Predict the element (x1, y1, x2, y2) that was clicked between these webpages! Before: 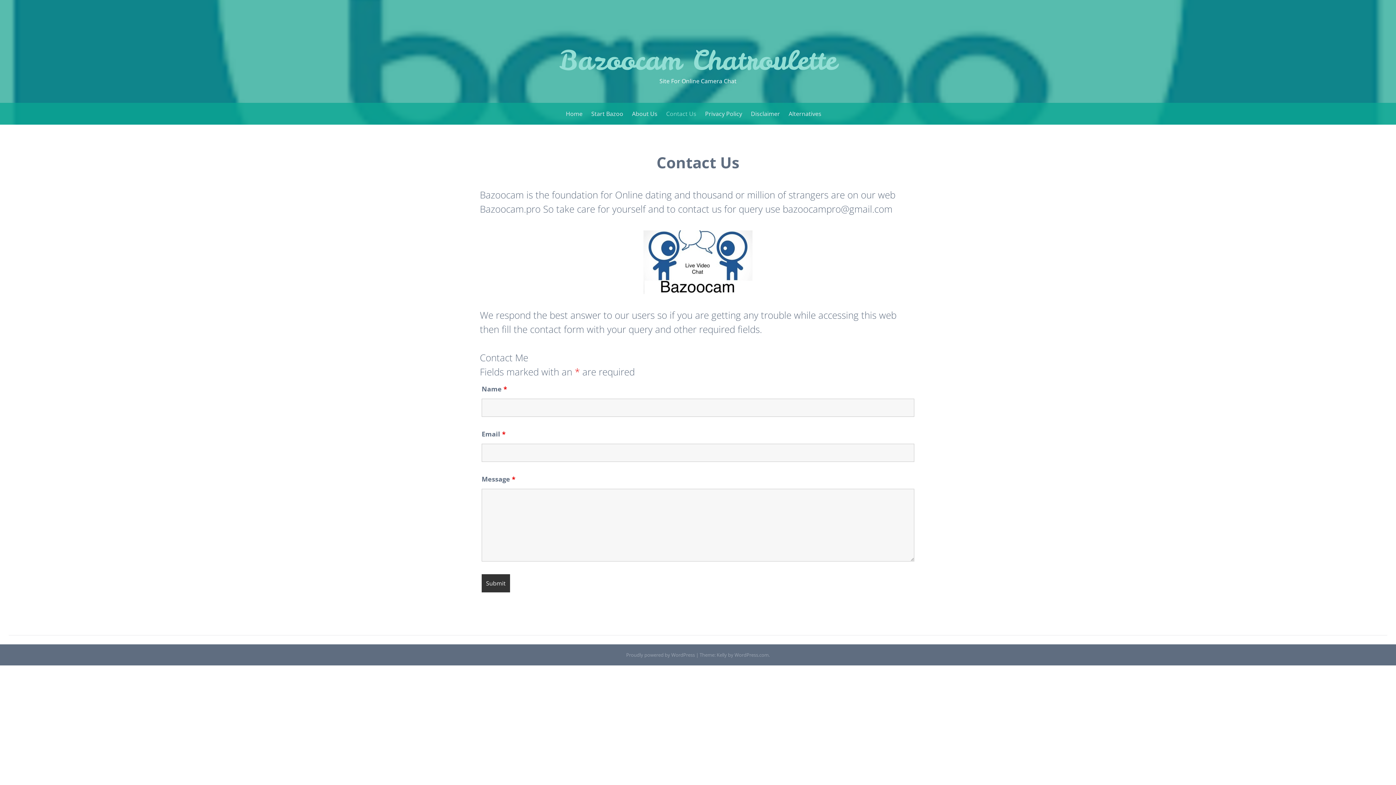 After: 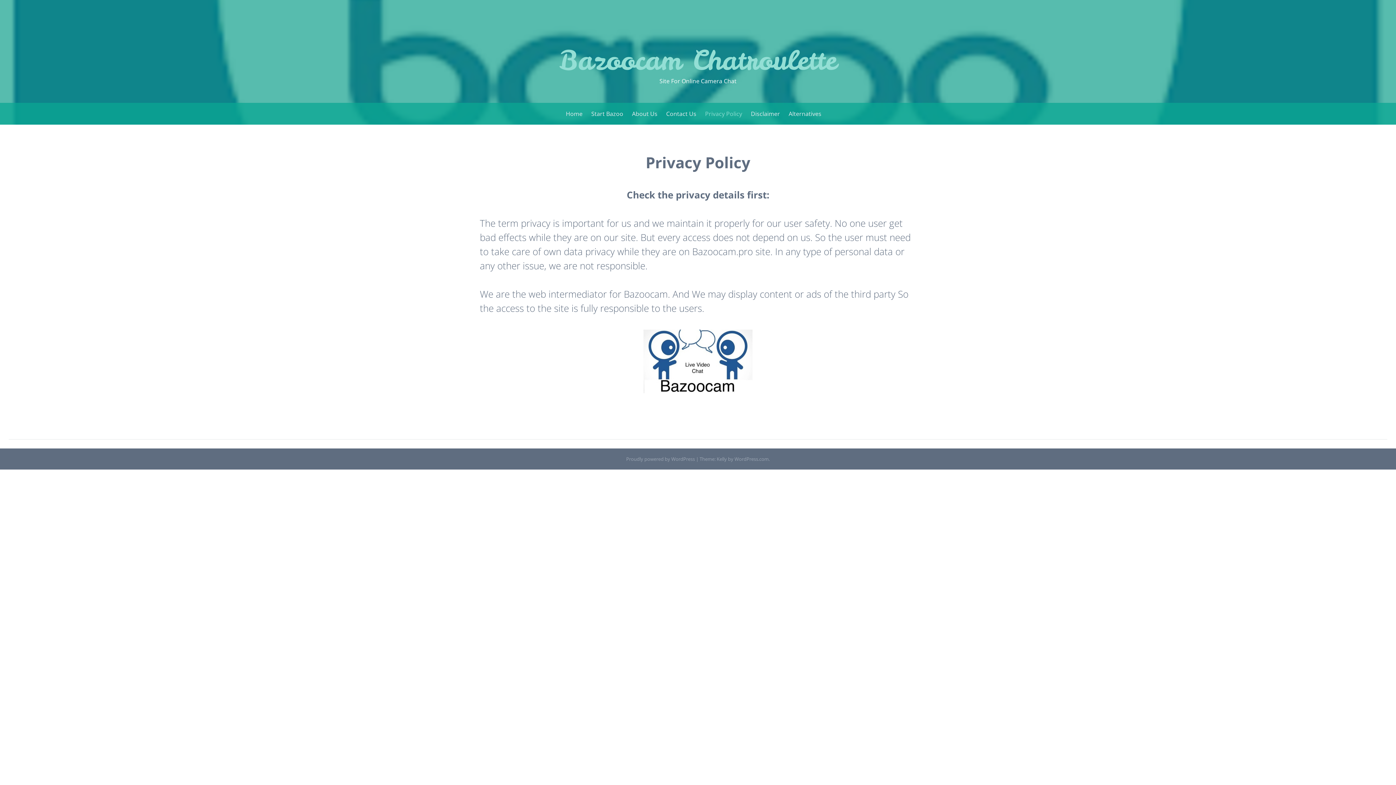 Action: label: Privacy Policy bbox: (705, 107, 742, 120)